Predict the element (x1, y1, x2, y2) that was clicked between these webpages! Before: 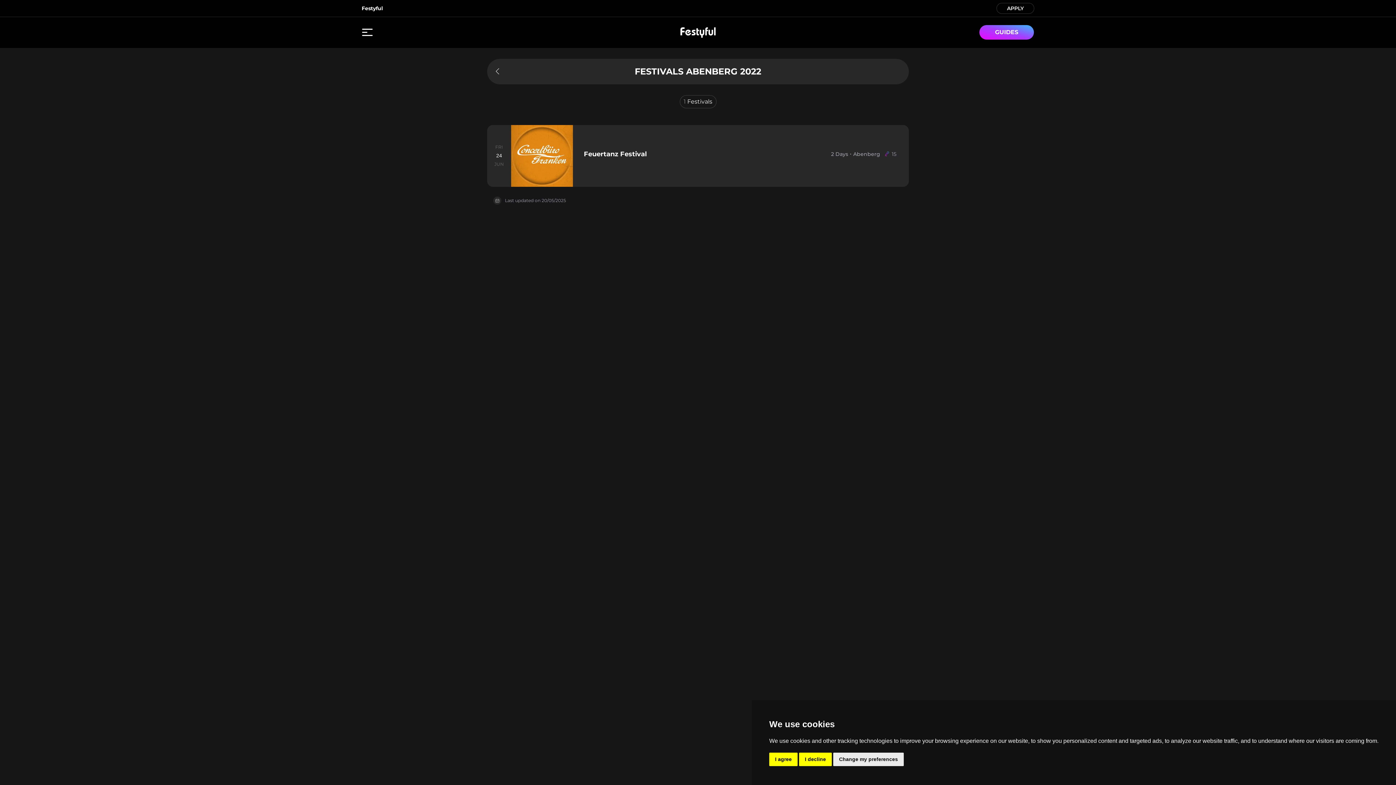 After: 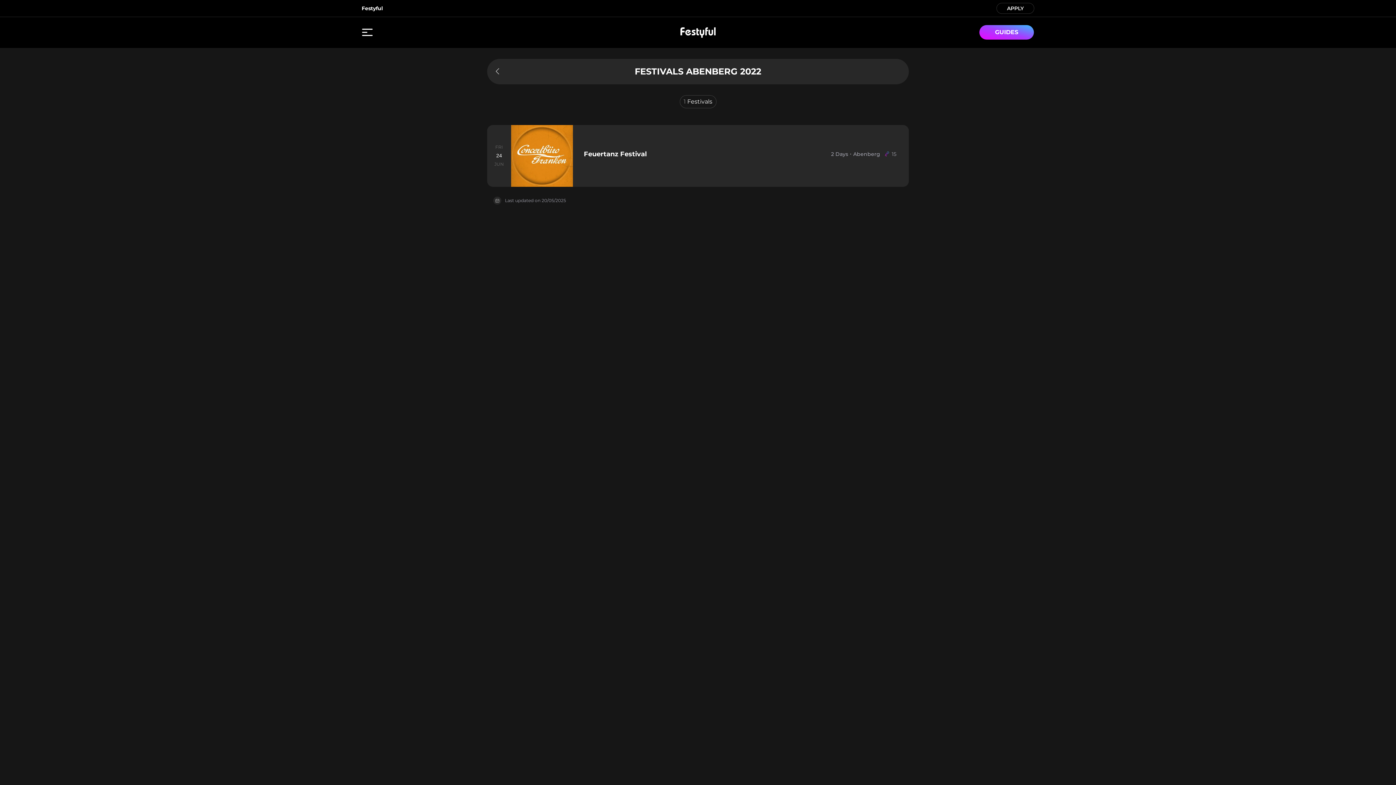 Action: bbox: (769, 753, 797, 766) label: I agree